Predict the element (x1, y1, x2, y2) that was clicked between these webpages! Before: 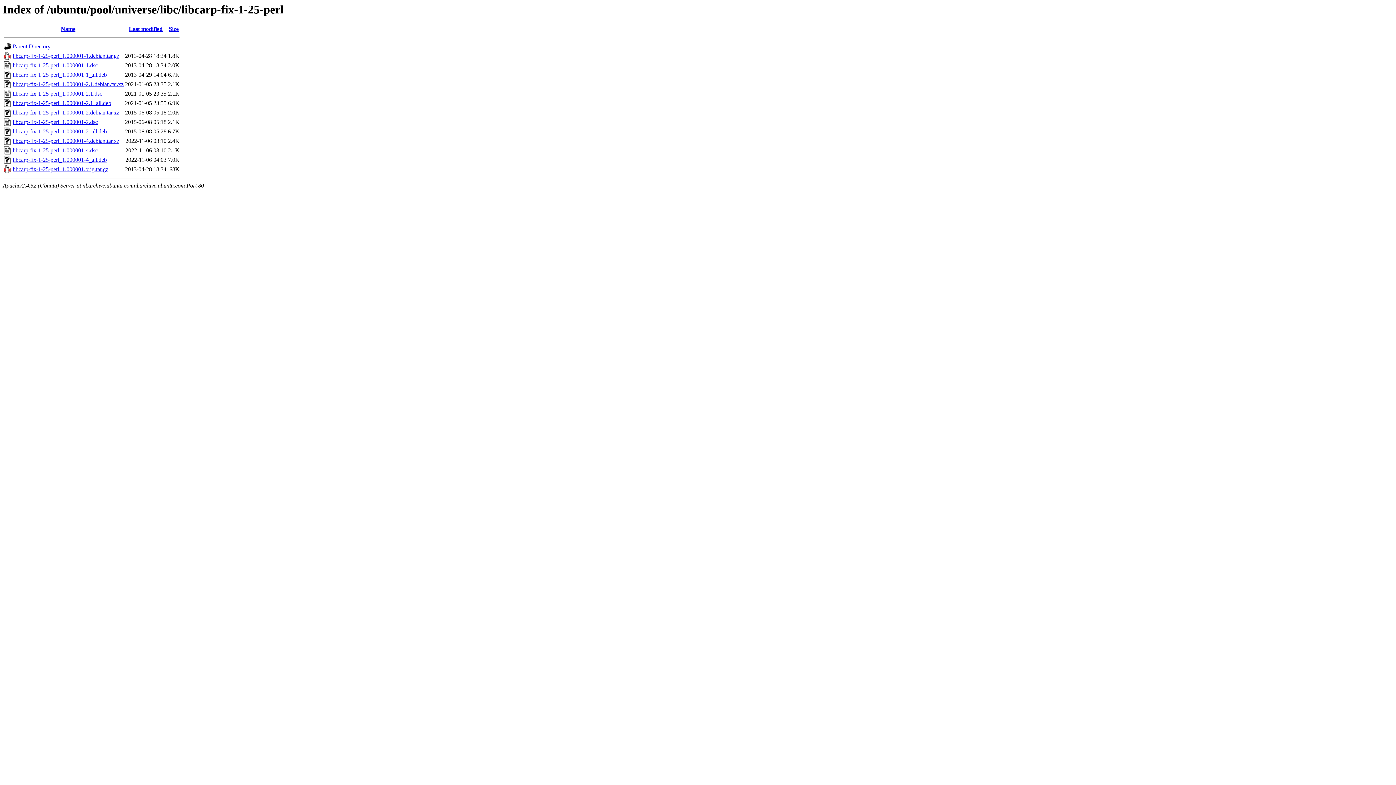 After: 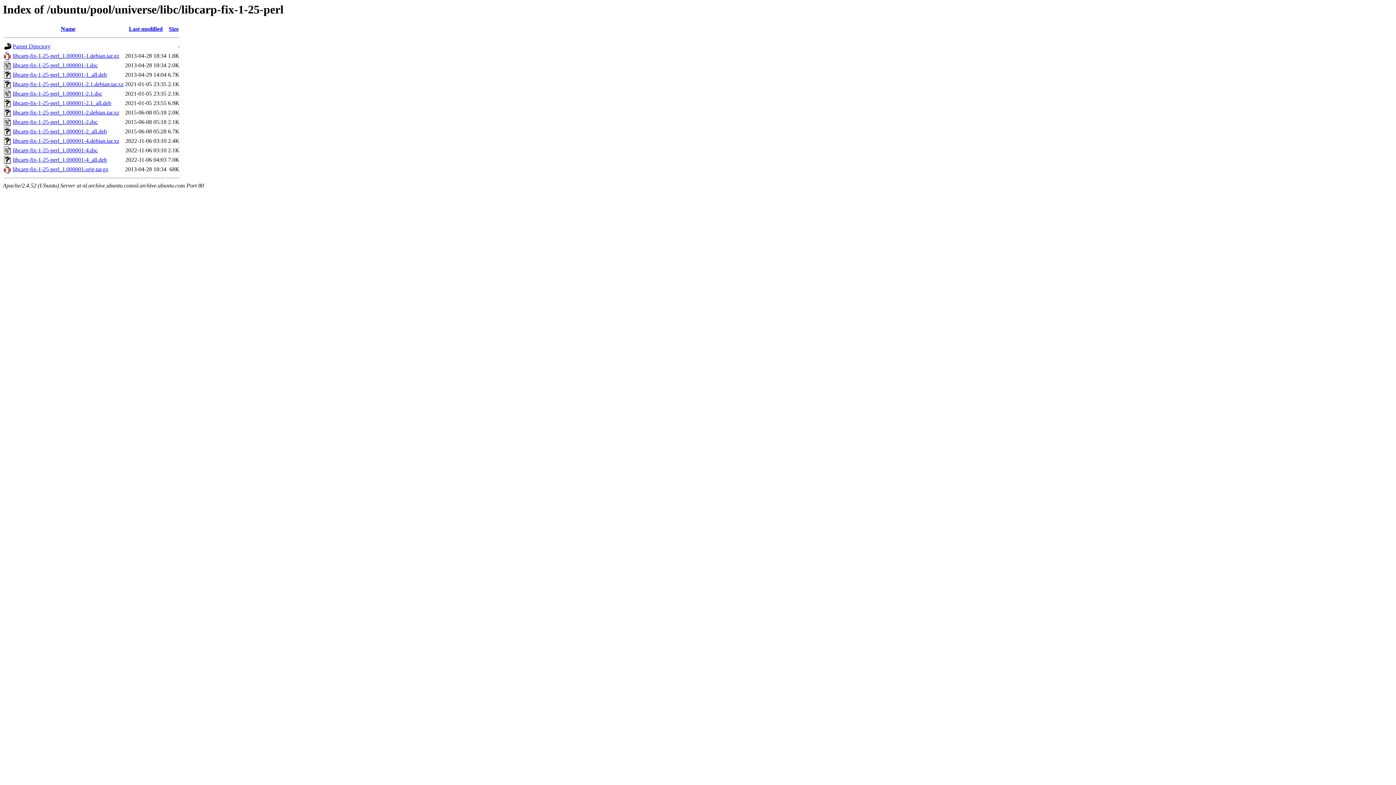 Action: label: libcarp-fix-1-25-perl_1.000001.orig.tar.gz bbox: (12, 166, 108, 172)